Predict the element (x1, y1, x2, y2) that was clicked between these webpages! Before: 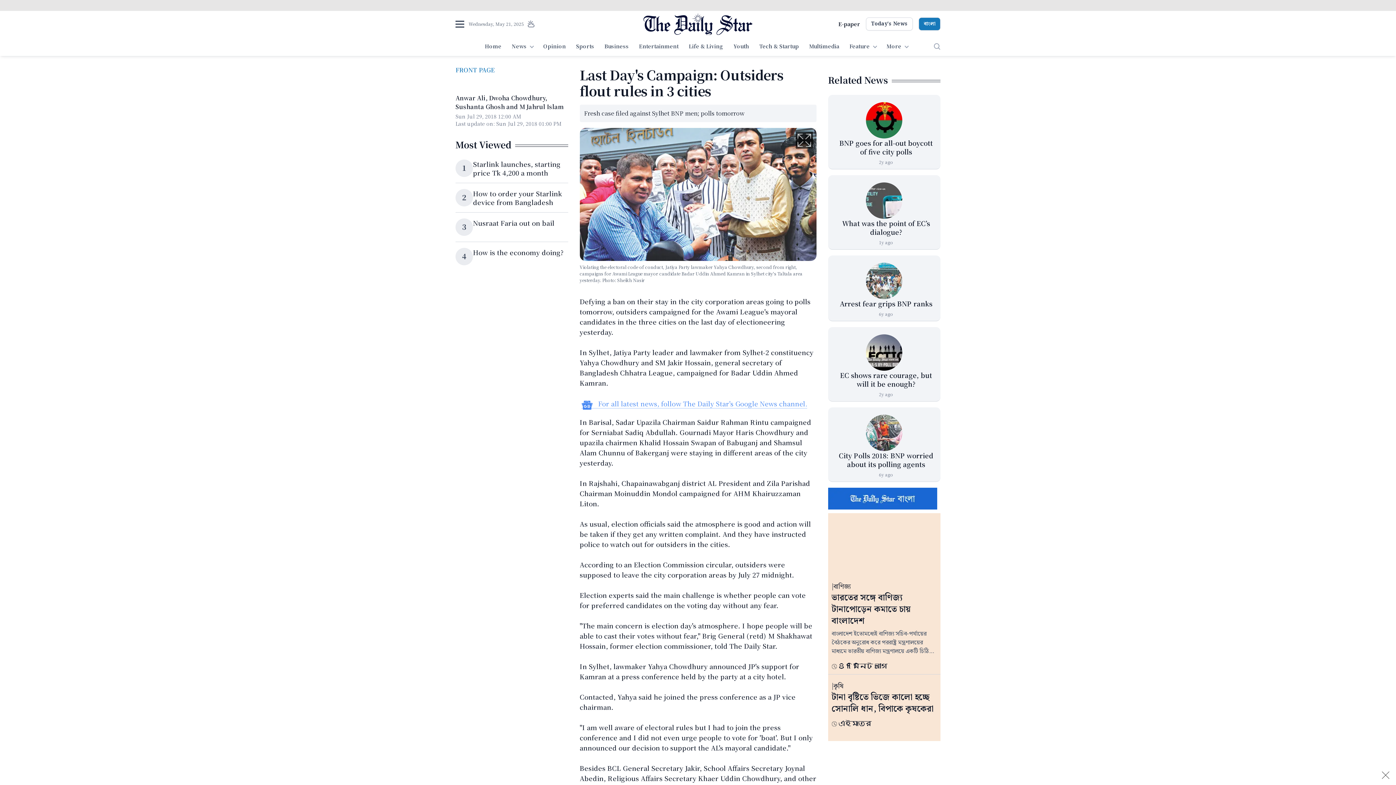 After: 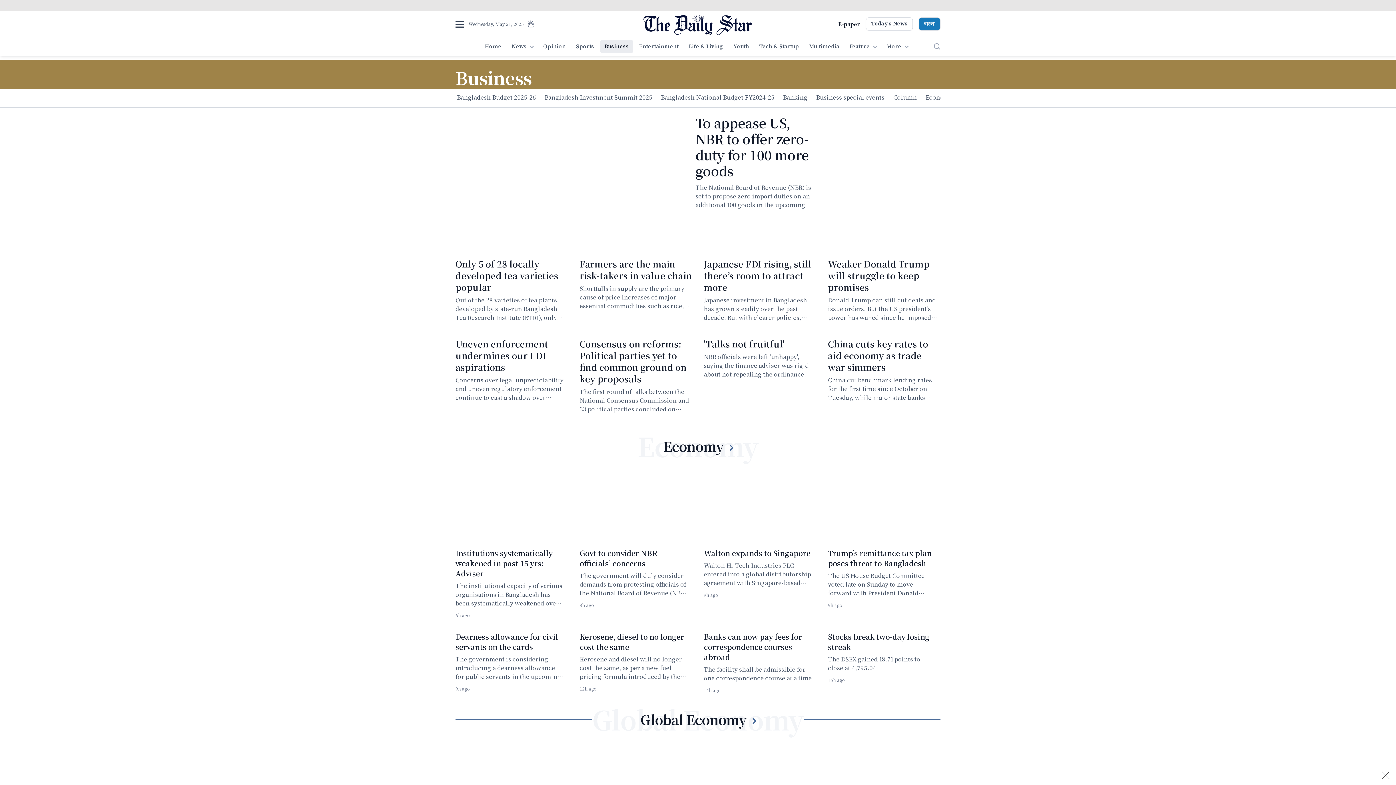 Action: bbox: (600, 40, 633, 53) label: Business